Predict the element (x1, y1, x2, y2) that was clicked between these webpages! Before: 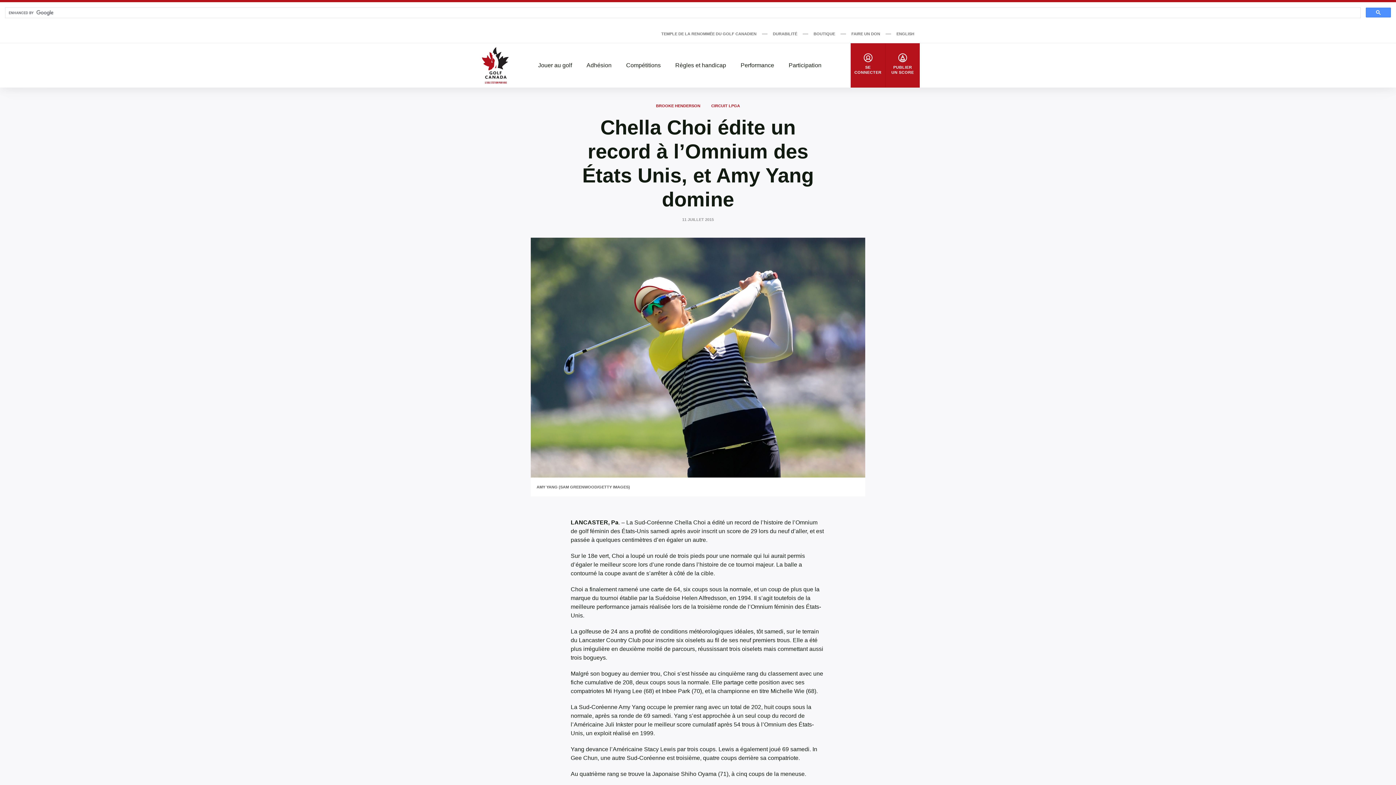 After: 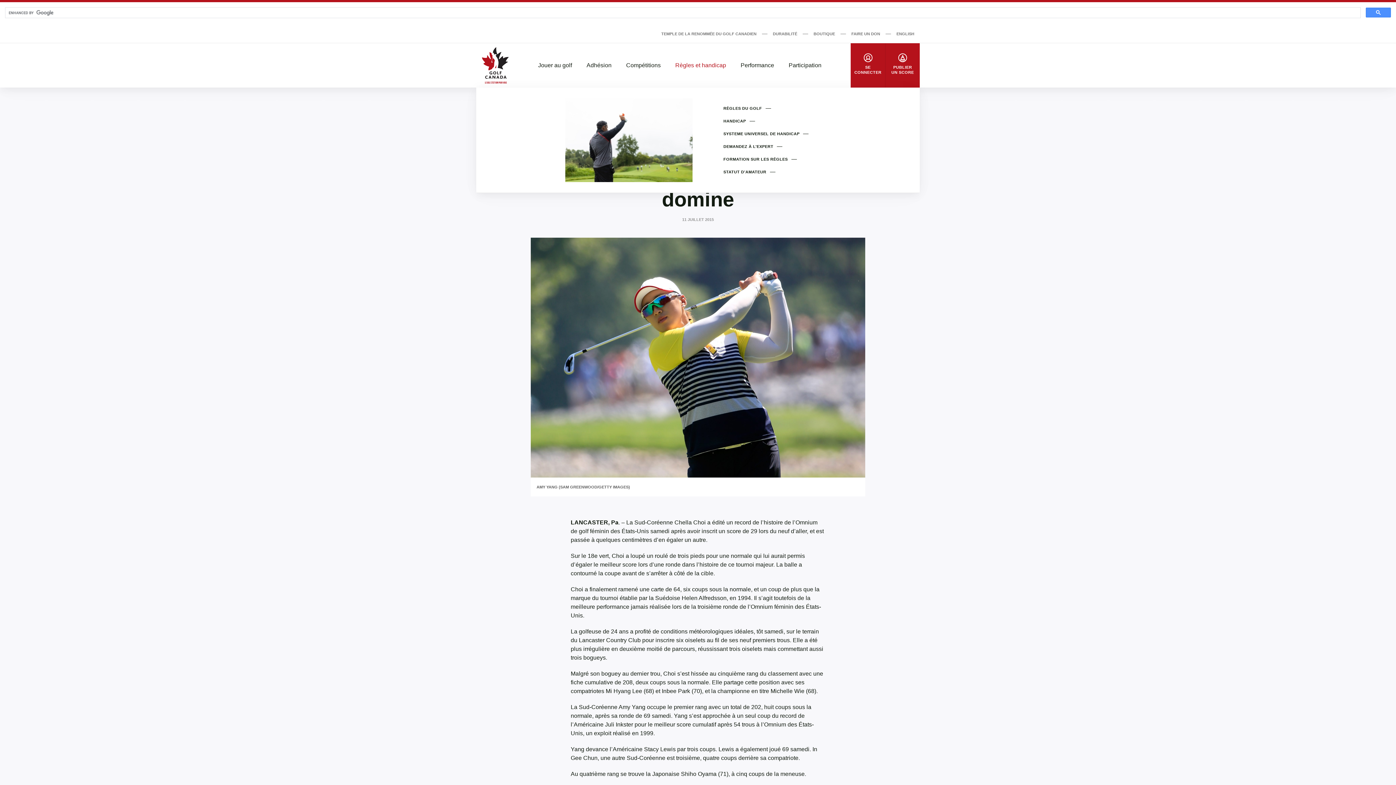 Action: bbox: (668, 61, 733, 69) label: Règles et handicap